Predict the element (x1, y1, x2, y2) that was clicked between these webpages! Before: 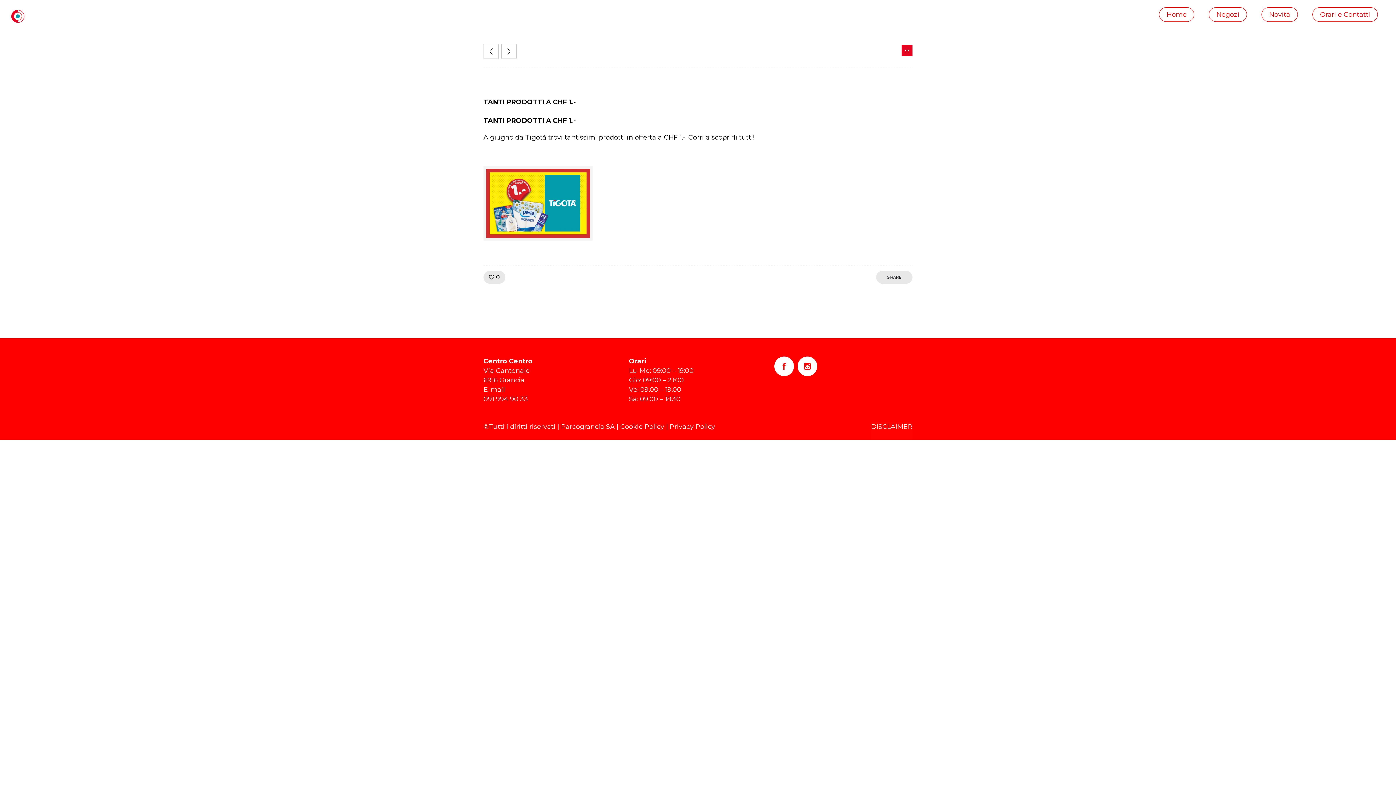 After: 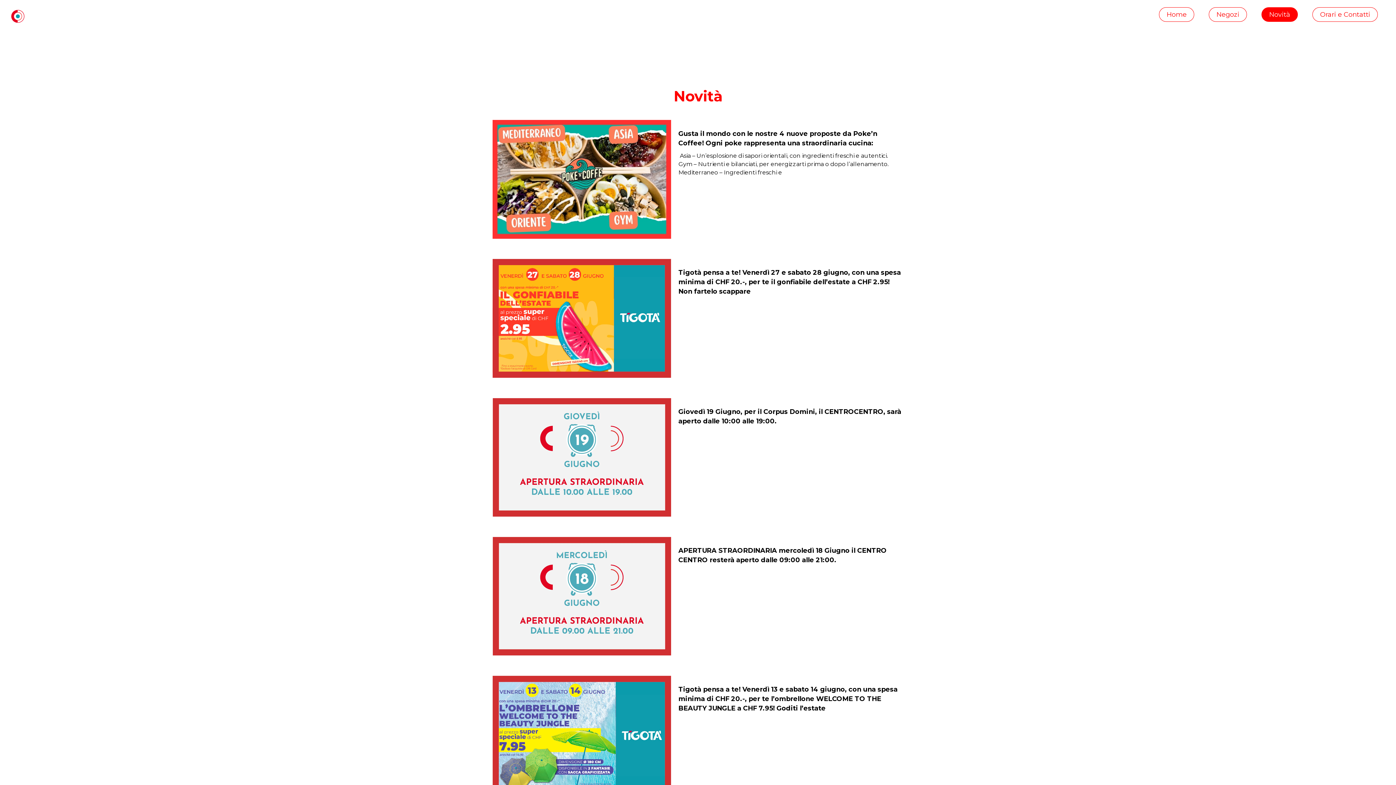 Action: label: Novità bbox: (1262, 7, 1297, 21)